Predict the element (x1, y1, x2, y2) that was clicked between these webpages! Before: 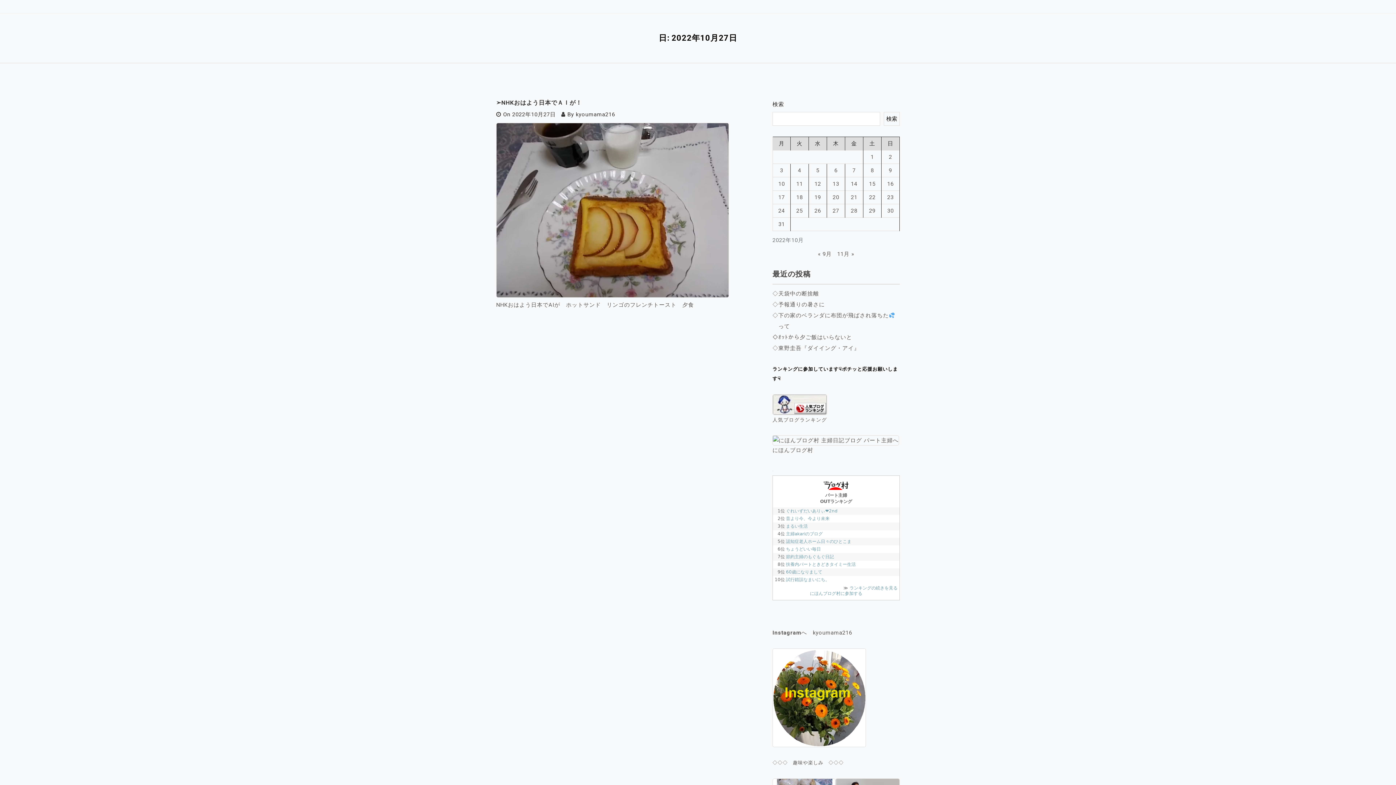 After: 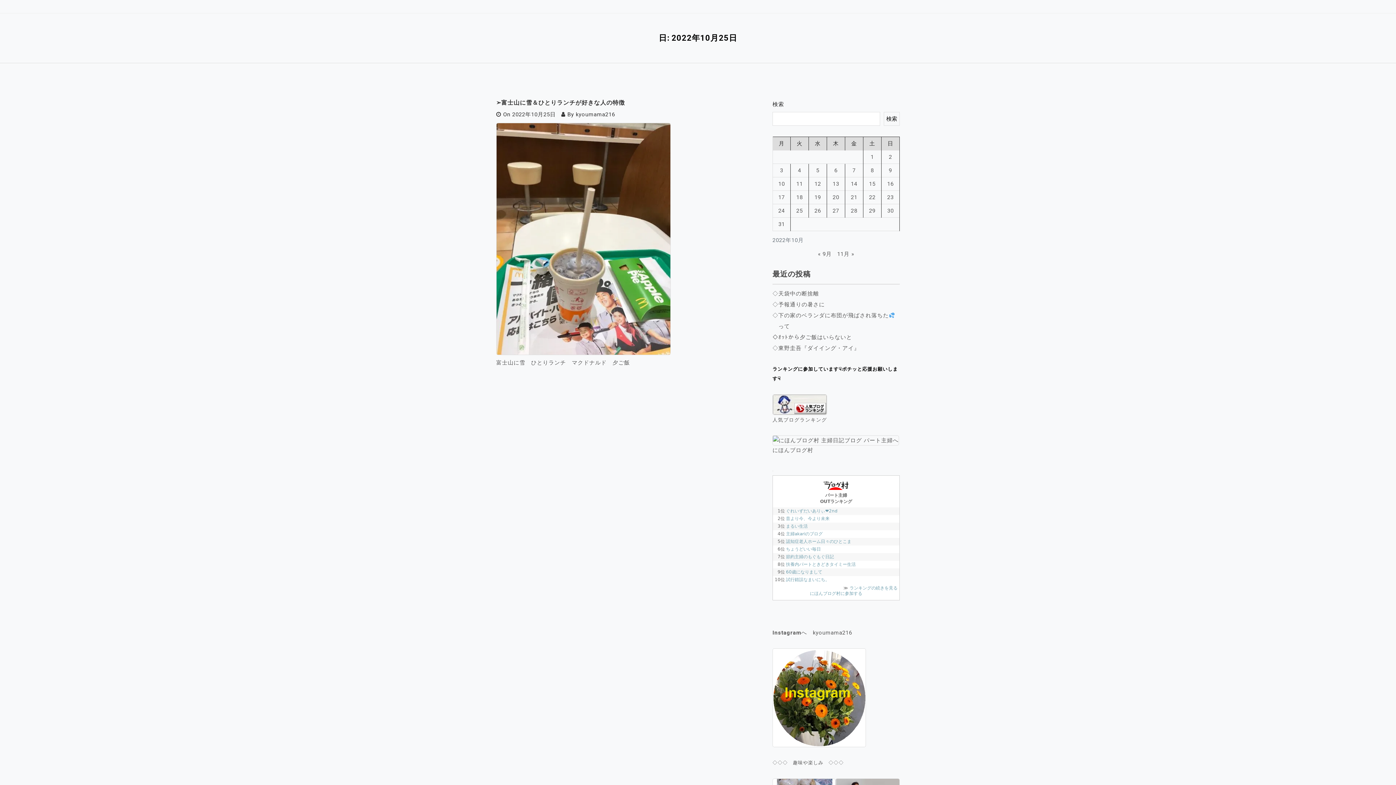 Action: label: 2022年10月25日 に投稿を公開 bbox: (796, 207, 803, 214)